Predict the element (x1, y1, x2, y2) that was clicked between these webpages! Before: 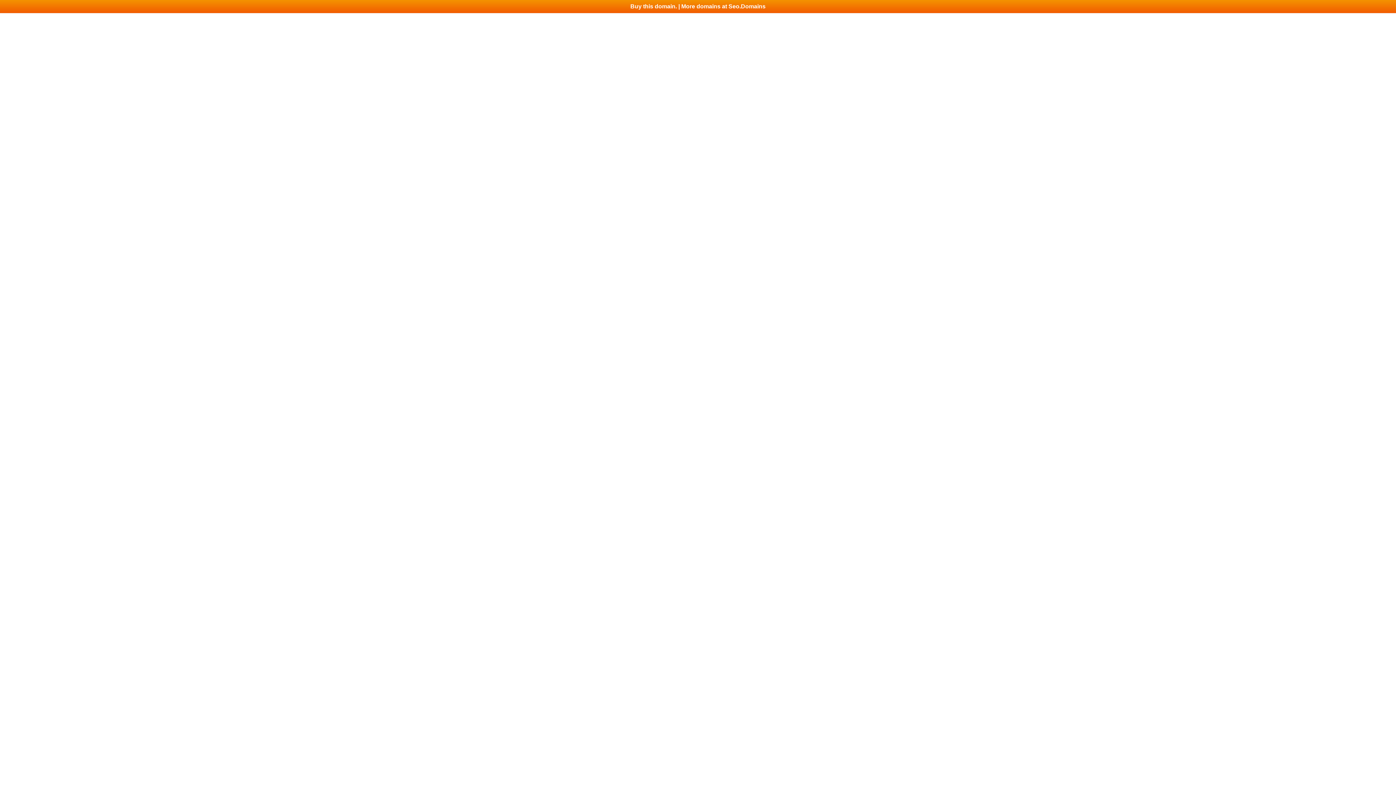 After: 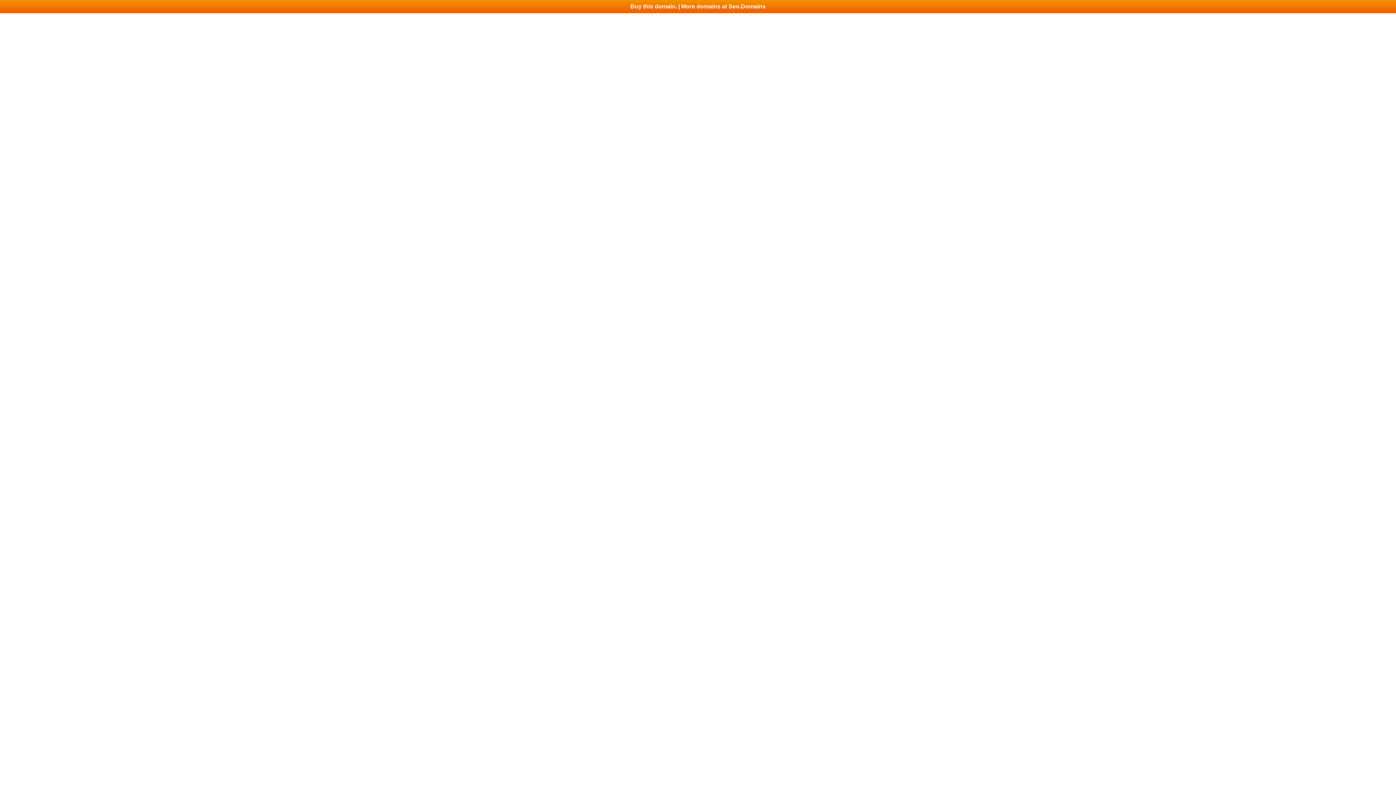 Action: label: Buy this domain. | More domains at Seo.Domains bbox: (0, 0, 1396, 13)